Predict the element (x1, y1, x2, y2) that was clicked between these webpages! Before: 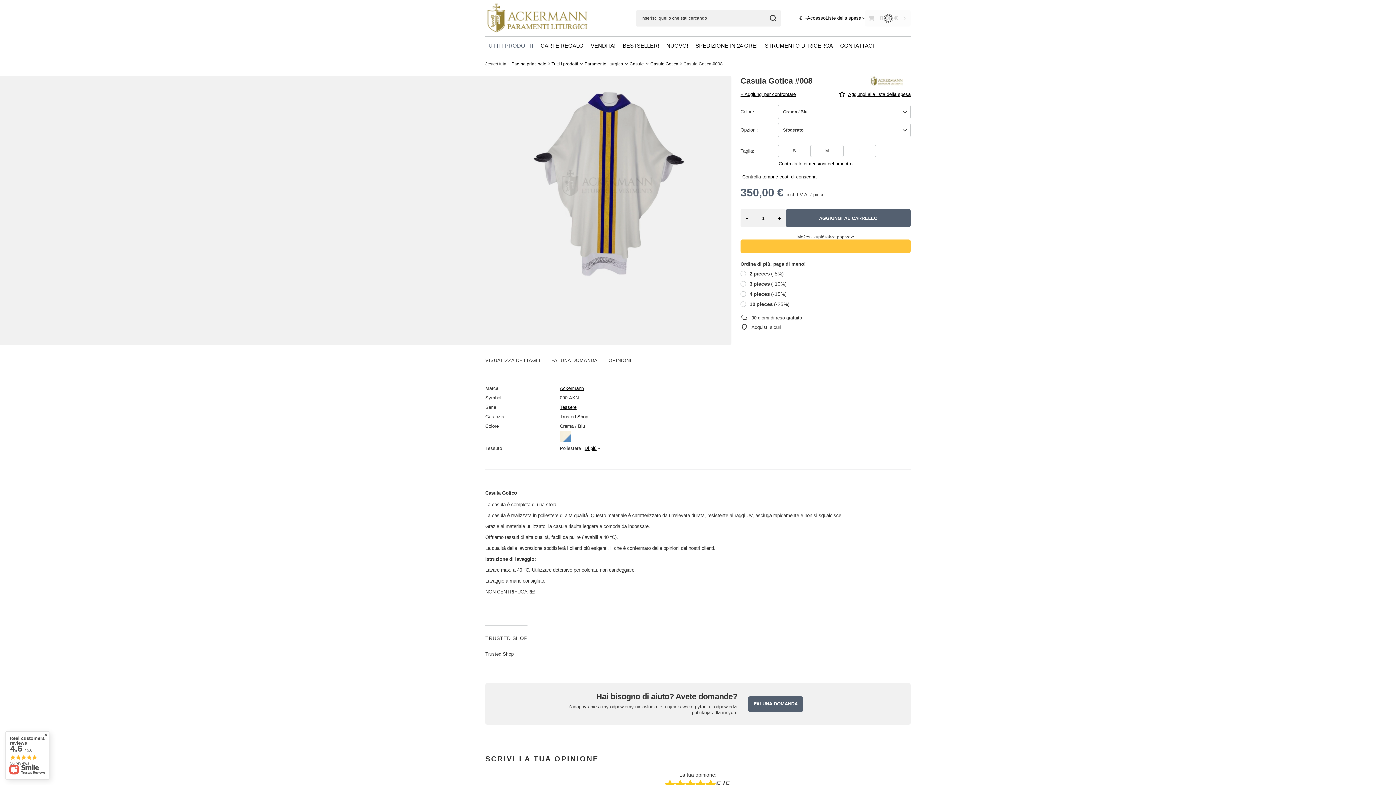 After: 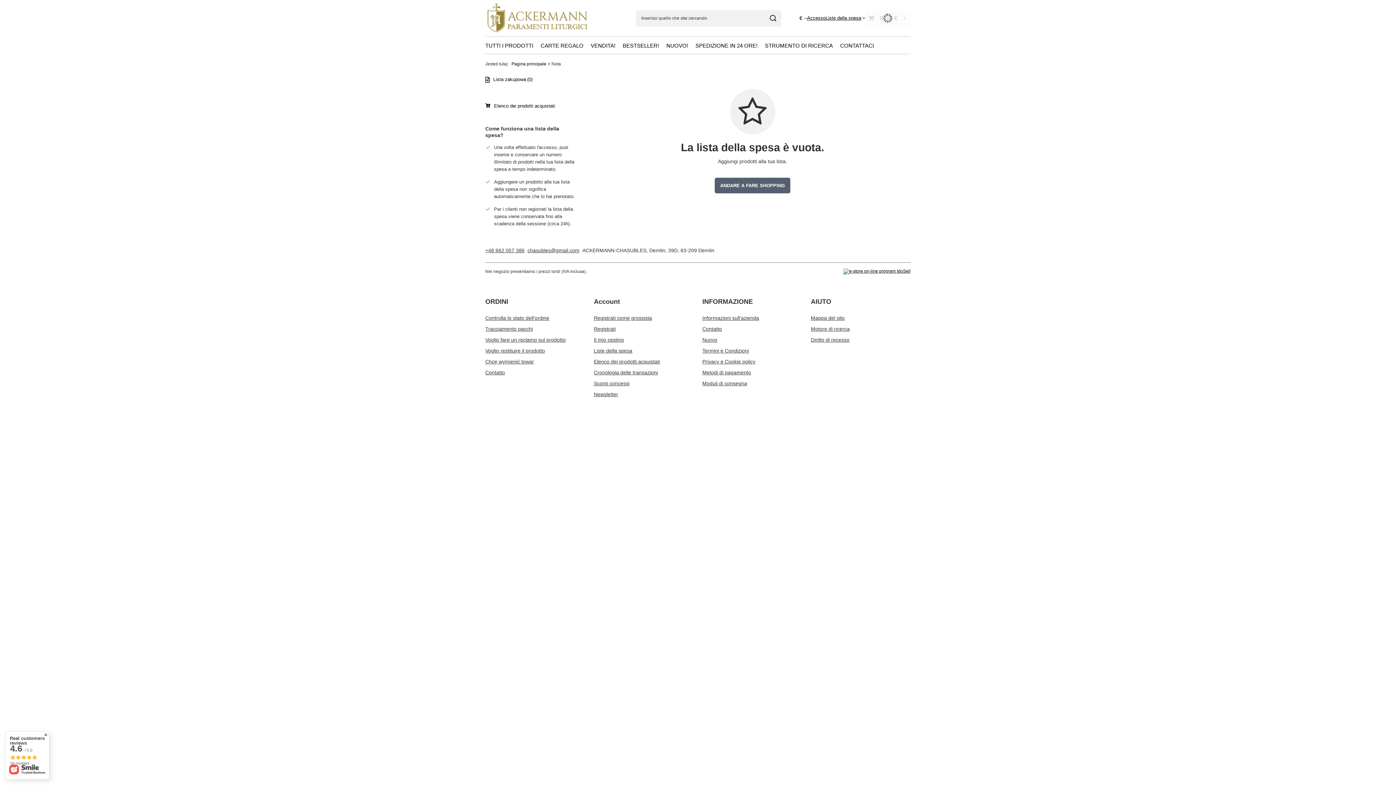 Action: label: Liste della spesa bbox: (825, 15, 865, 20)